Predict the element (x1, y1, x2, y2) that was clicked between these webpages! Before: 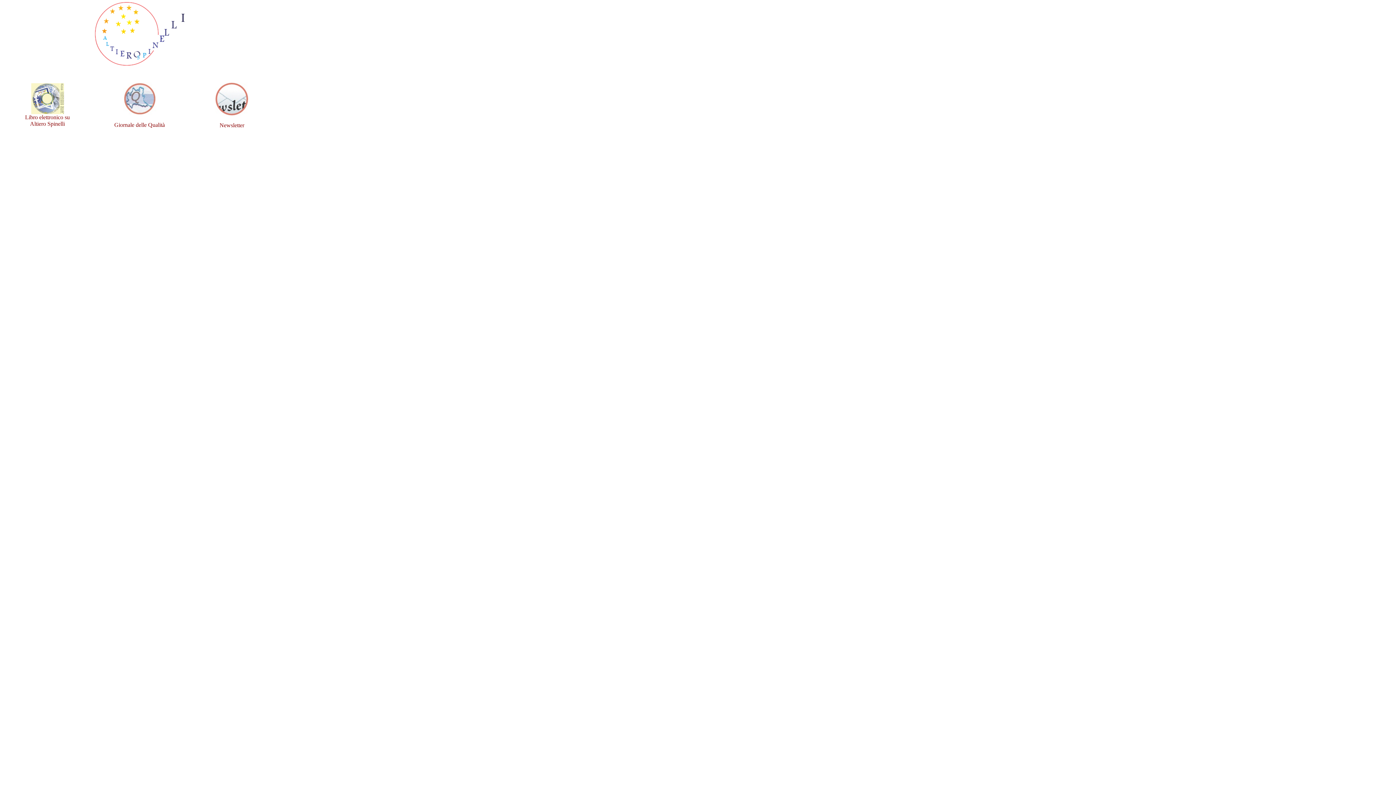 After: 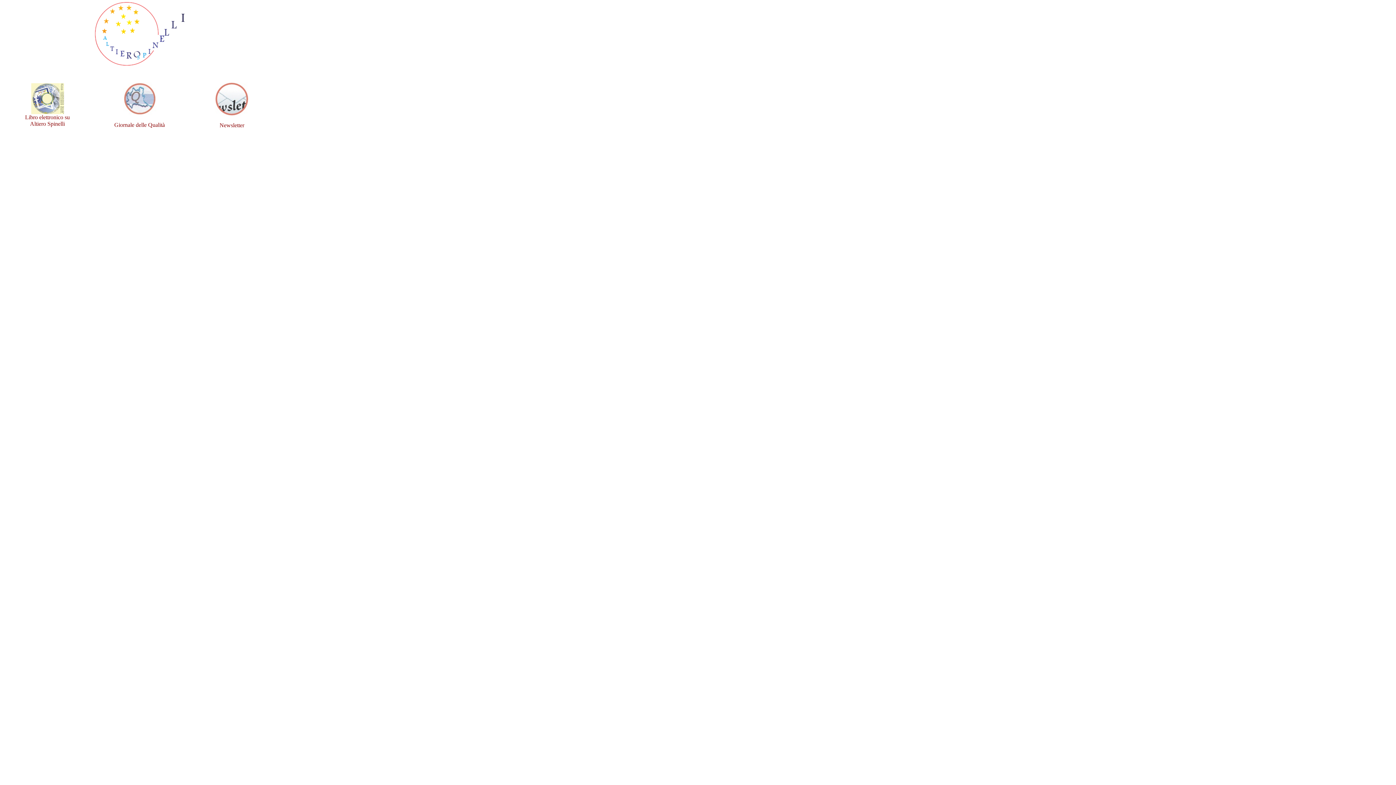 Action: bbox: (122, 110, 156, 116)